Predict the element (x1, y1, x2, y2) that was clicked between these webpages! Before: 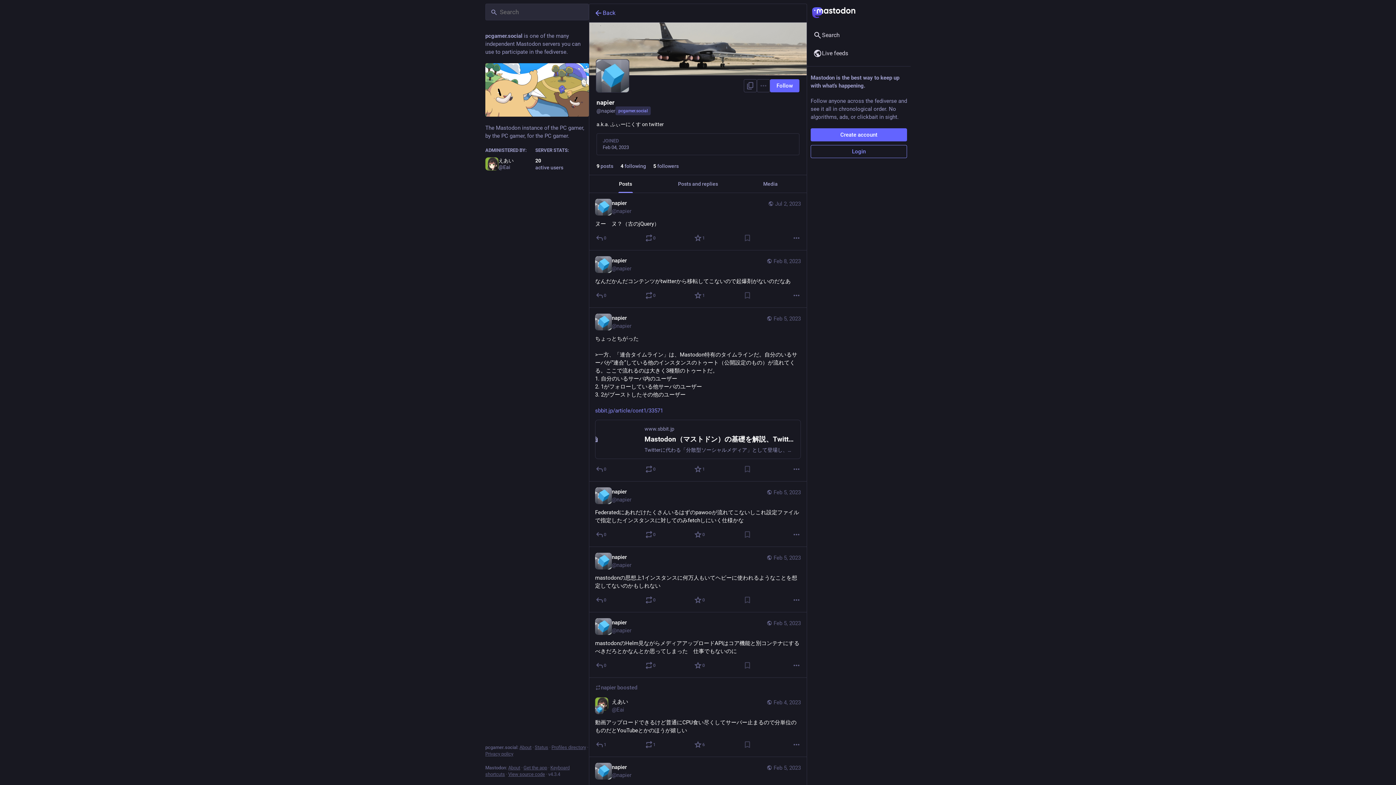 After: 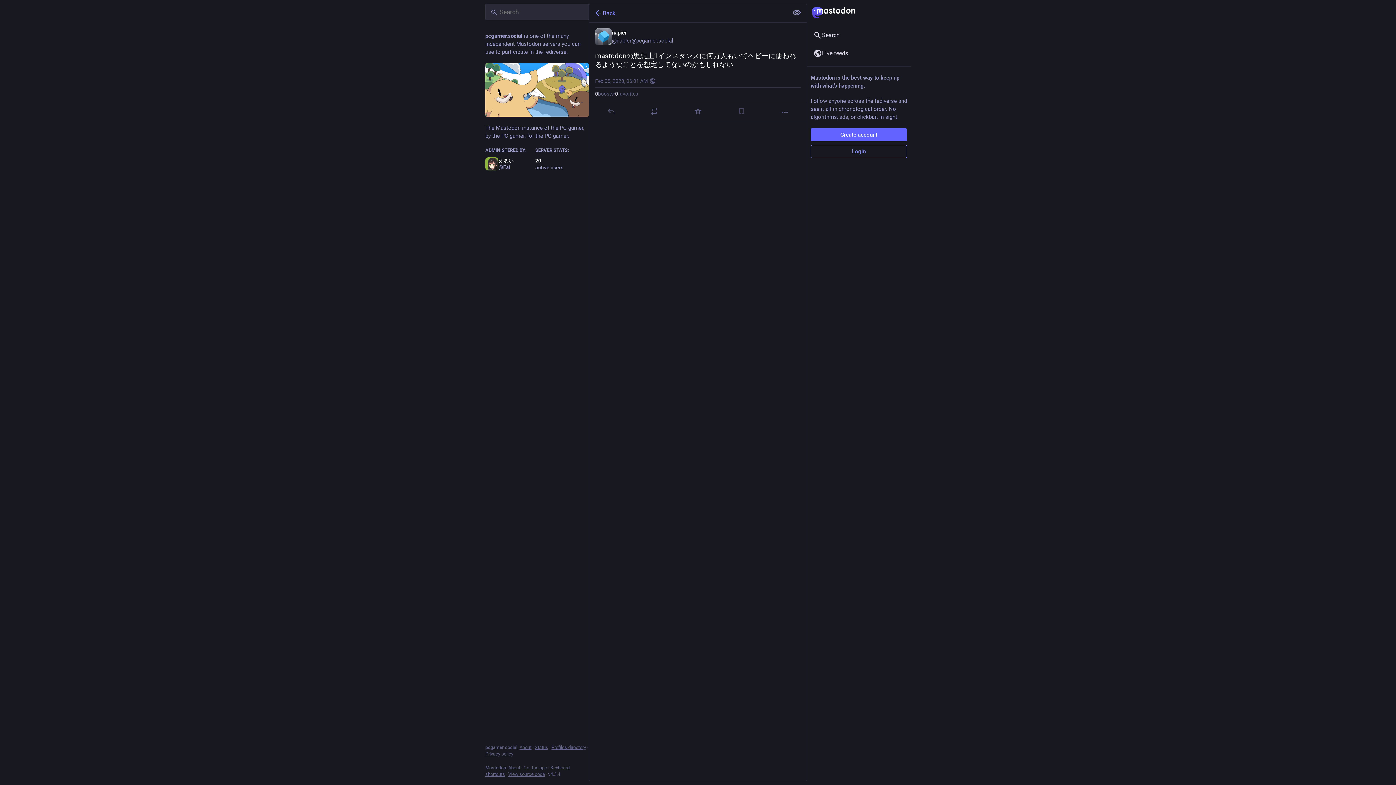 Action: bbox: (765, 554, 801, 568) label: Feb 5, 2023